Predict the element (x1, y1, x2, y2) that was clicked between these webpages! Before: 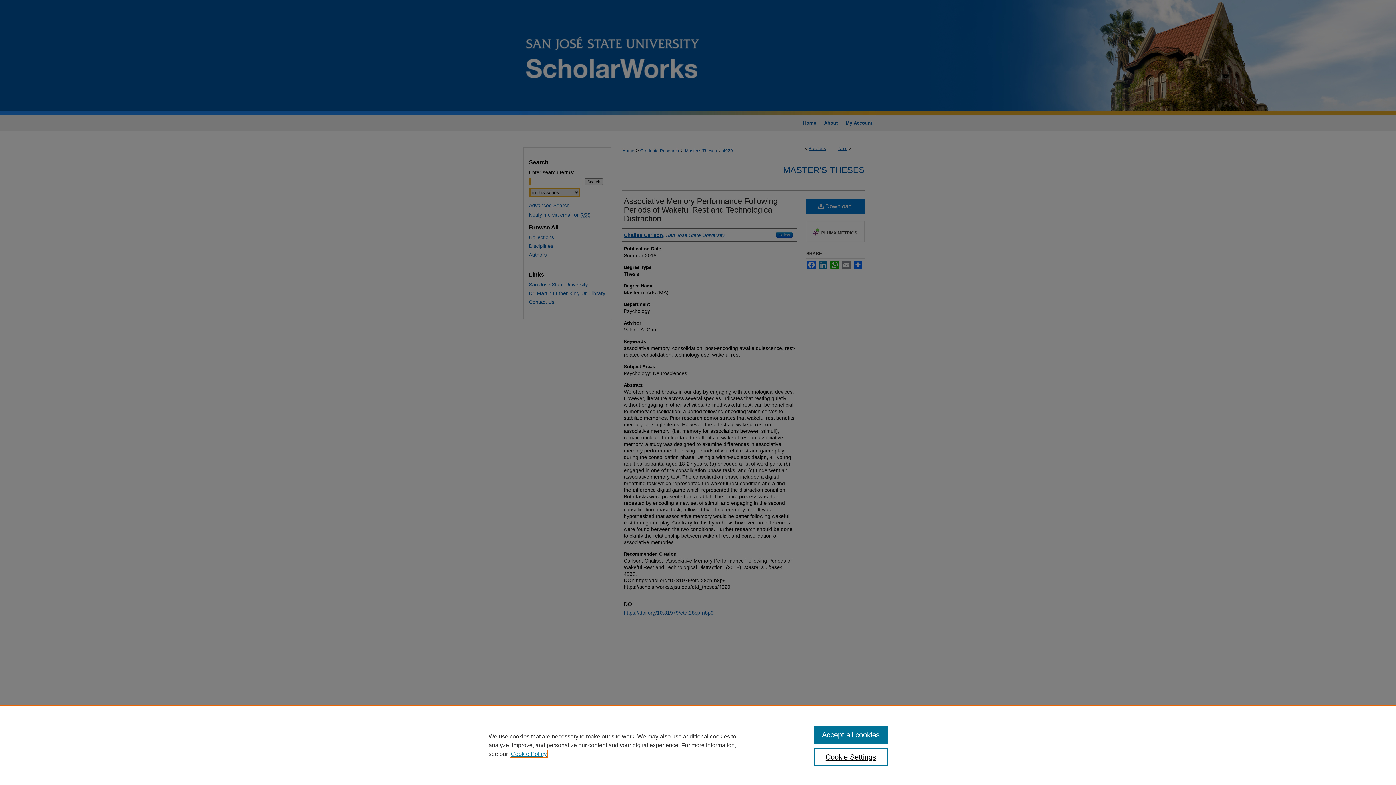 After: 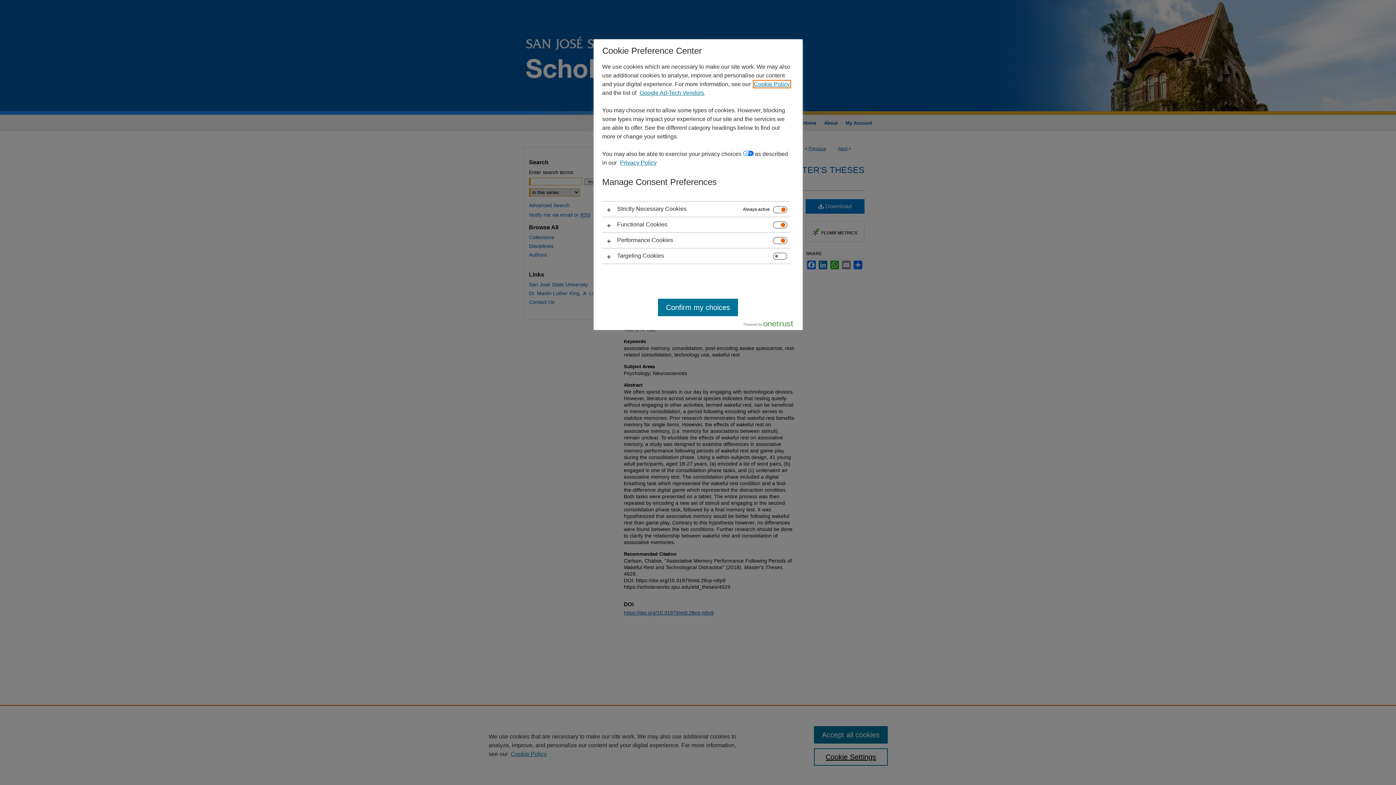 Action: label: Cookie Settings bbox: (814, 748, 887, 766)